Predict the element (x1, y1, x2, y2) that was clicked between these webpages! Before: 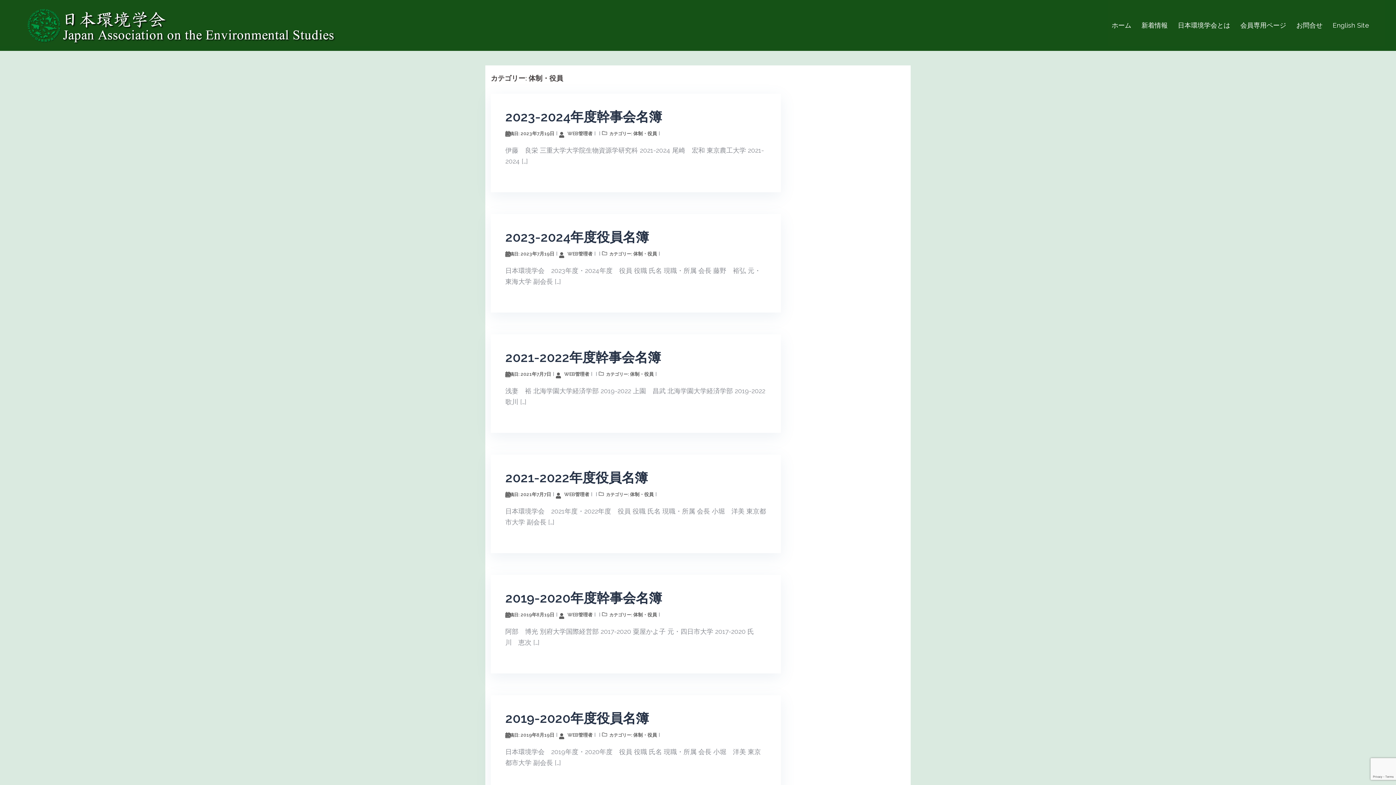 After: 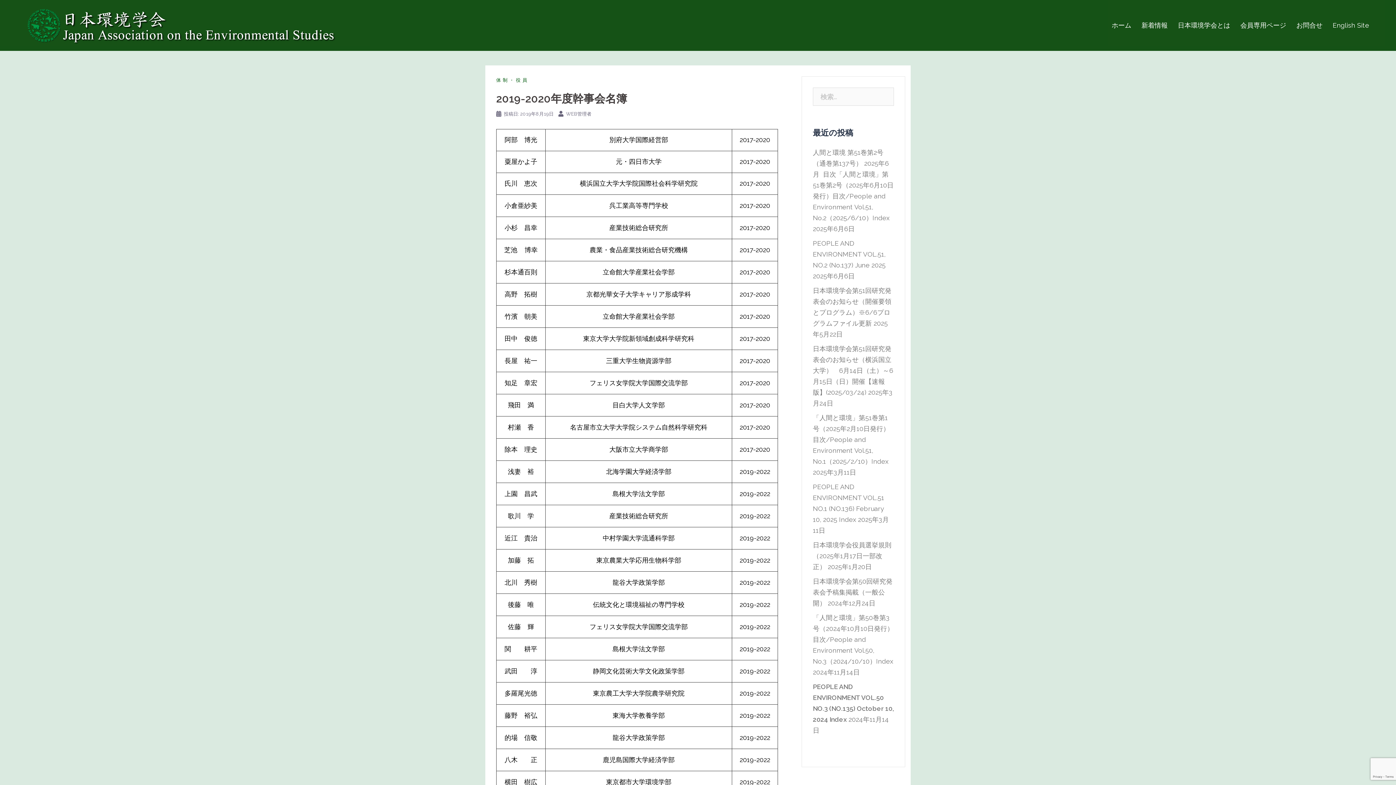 Action: bbox: (505, 590, 662, 605) label: 2019-2020年度幹事会名簿